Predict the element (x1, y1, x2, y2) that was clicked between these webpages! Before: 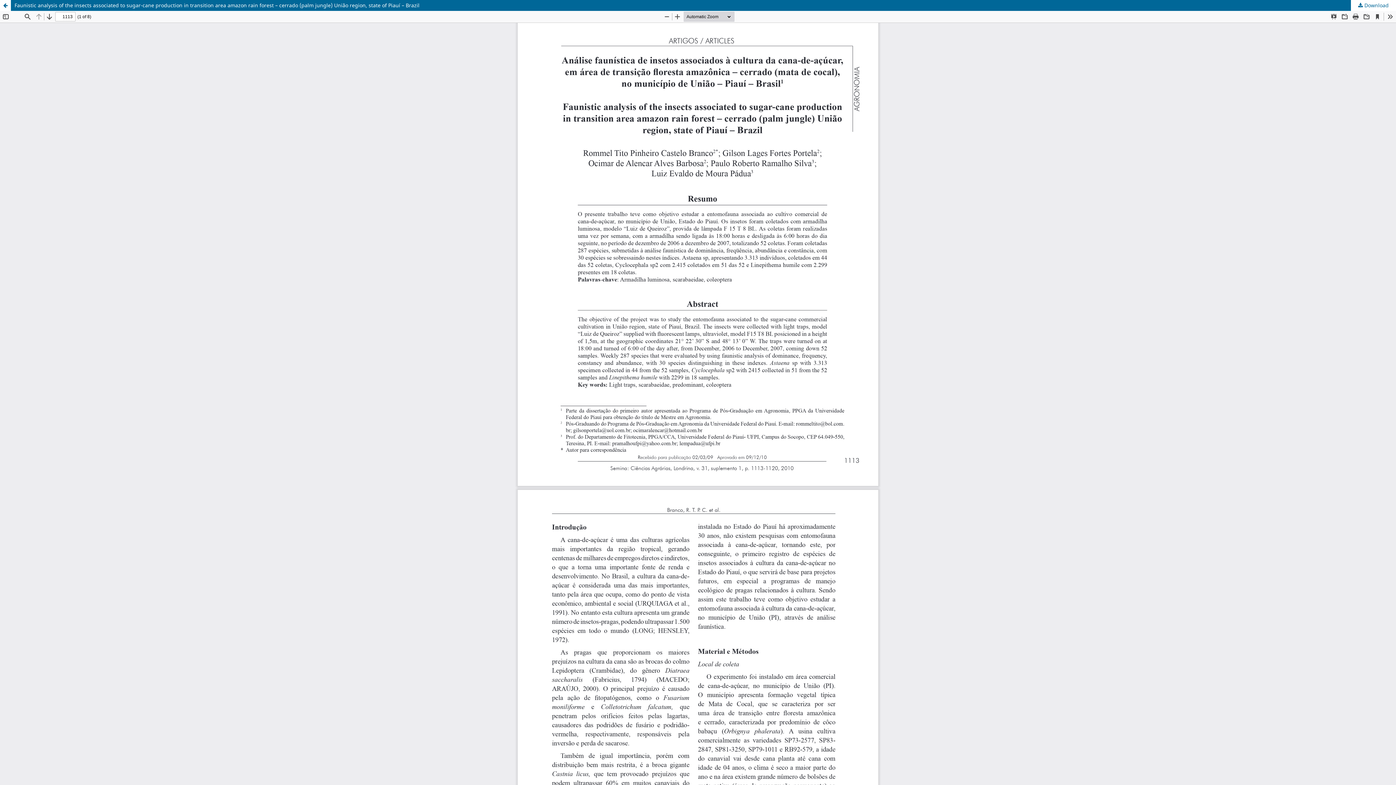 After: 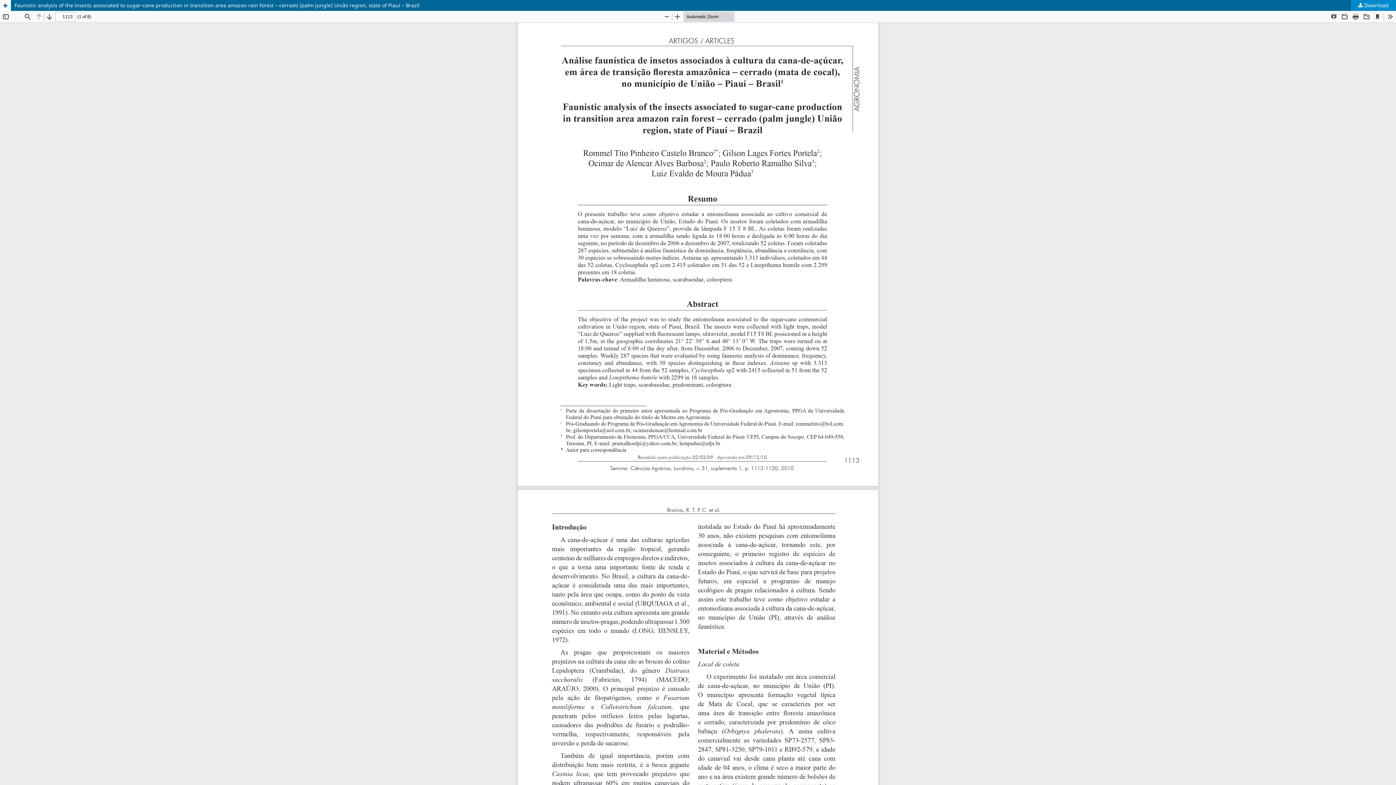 Action: bbox: (1351, 0, 1396, 10) label:  Download